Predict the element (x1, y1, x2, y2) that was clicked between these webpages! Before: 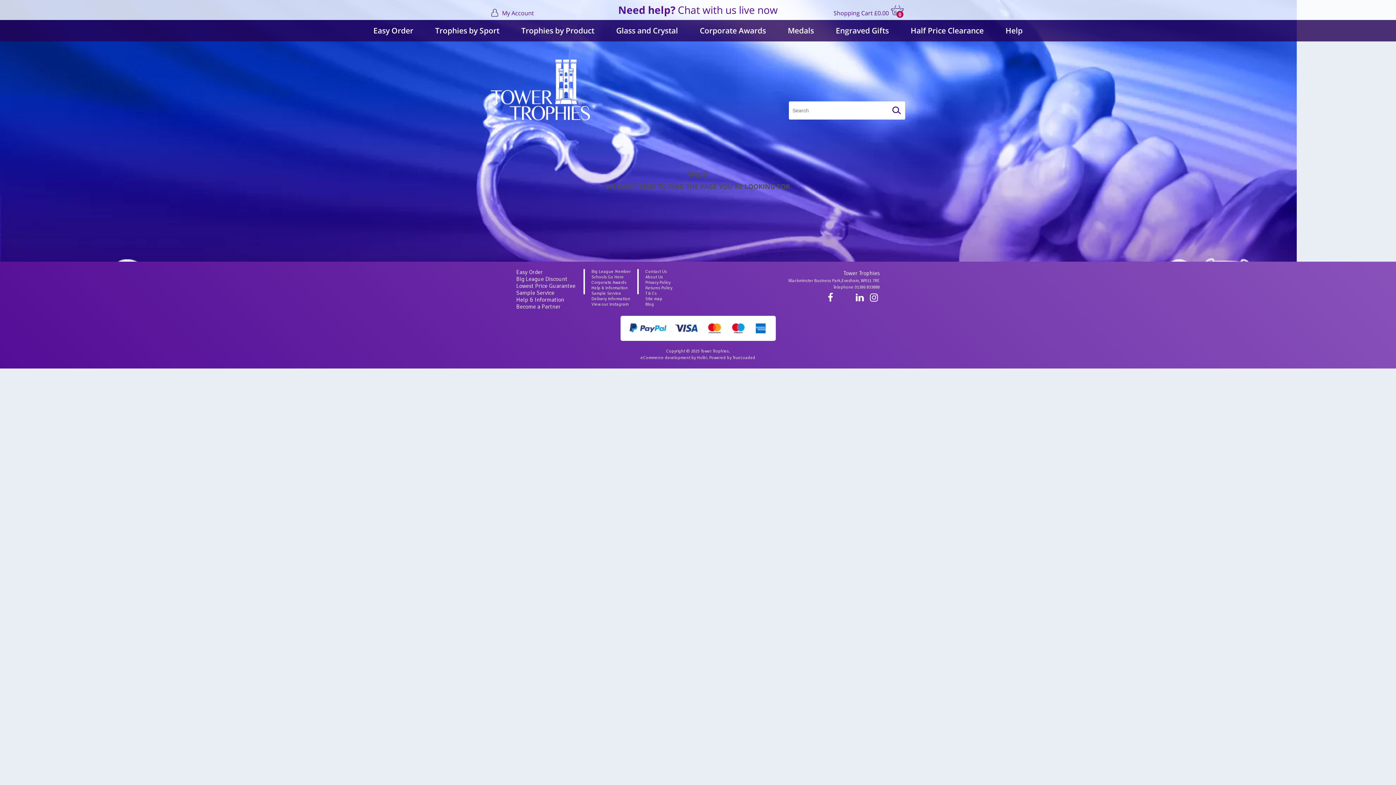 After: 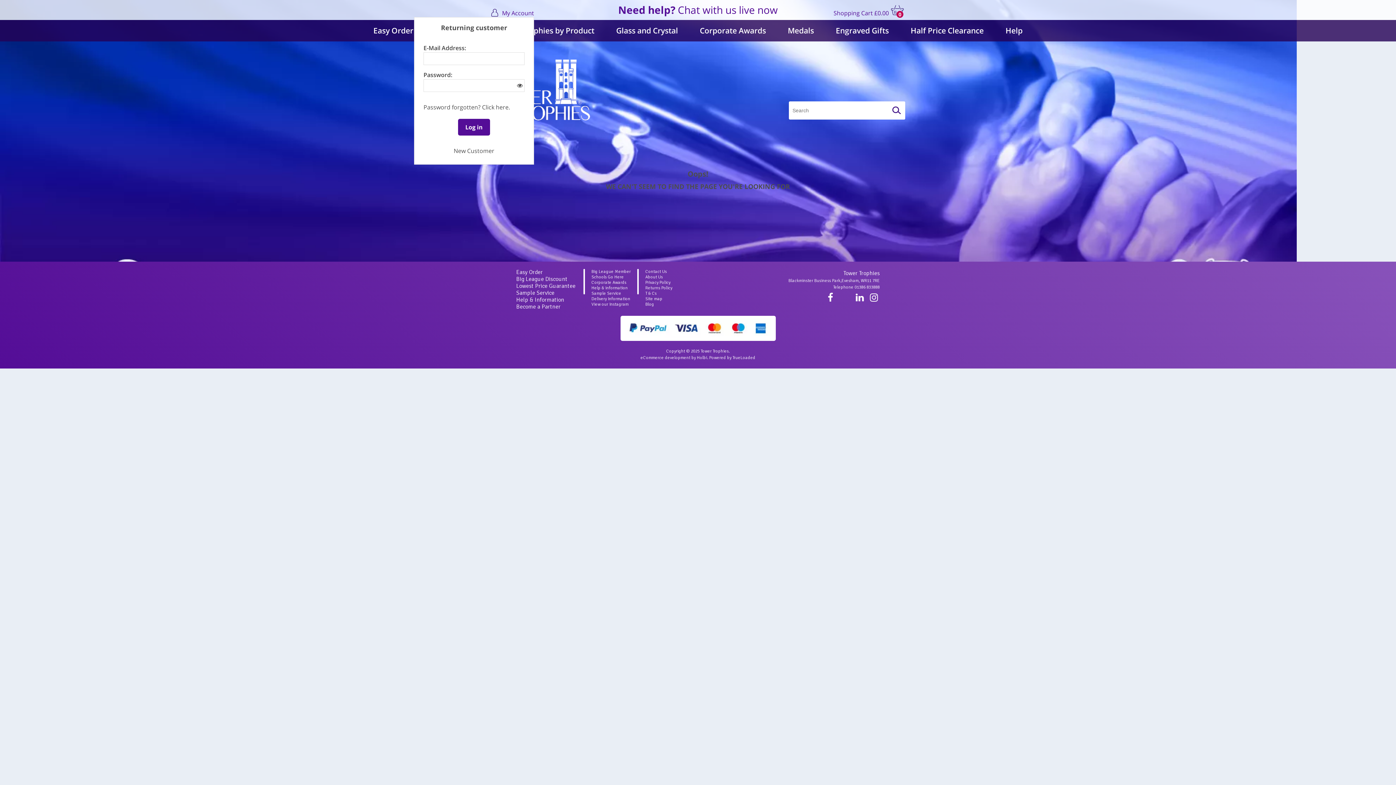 Action: bbox: (490, 8, 534, 17) label:  My Account